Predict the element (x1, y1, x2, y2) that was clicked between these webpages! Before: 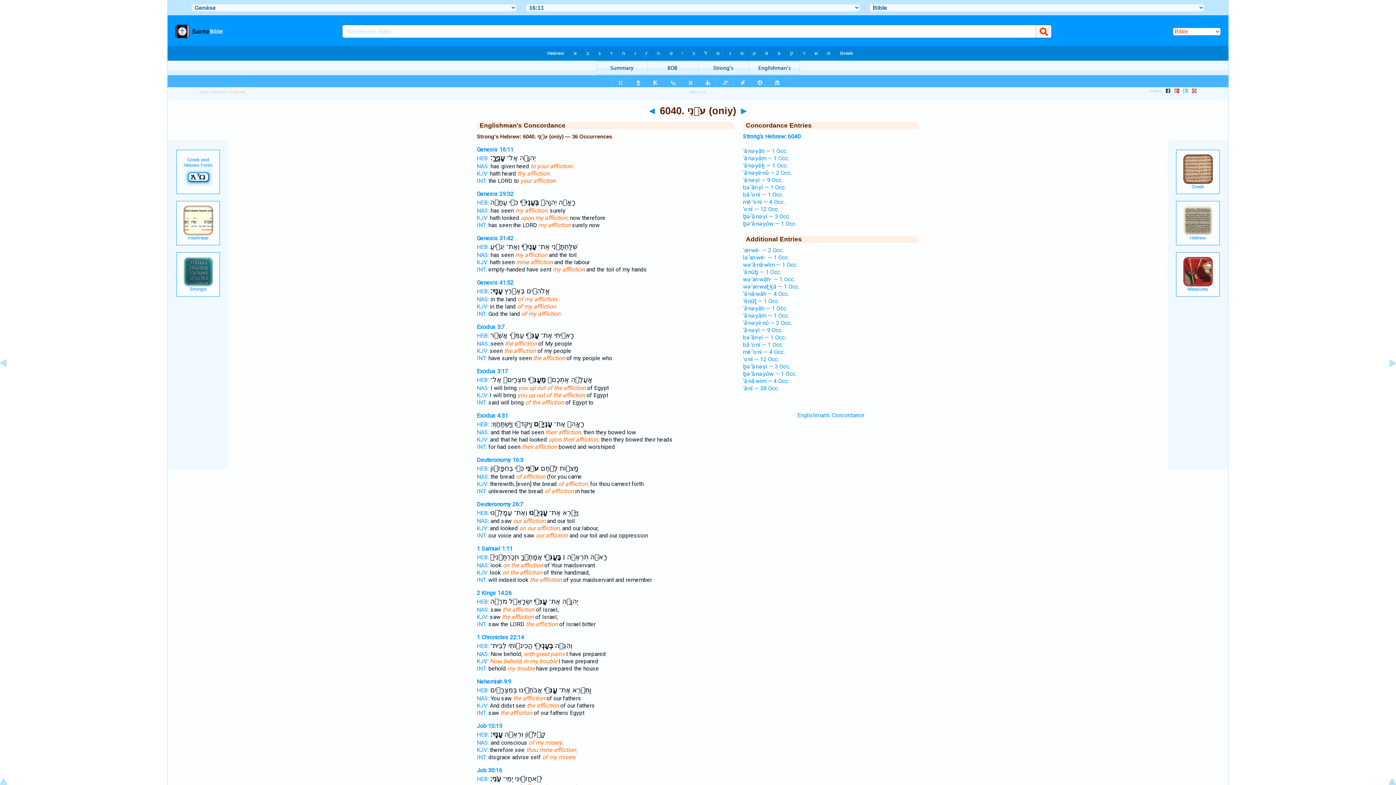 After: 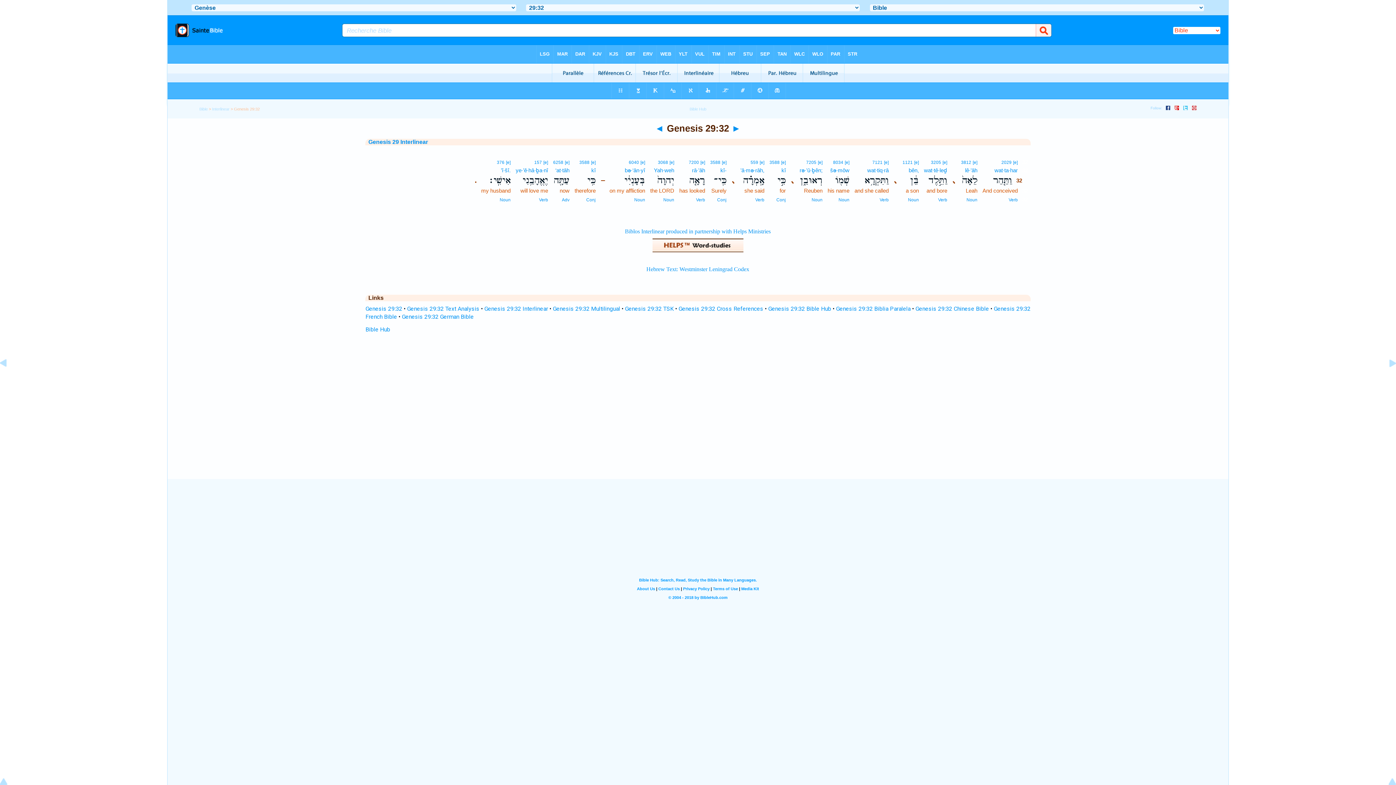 Action: label: INT: bbox: (476, 221, 487, 228)